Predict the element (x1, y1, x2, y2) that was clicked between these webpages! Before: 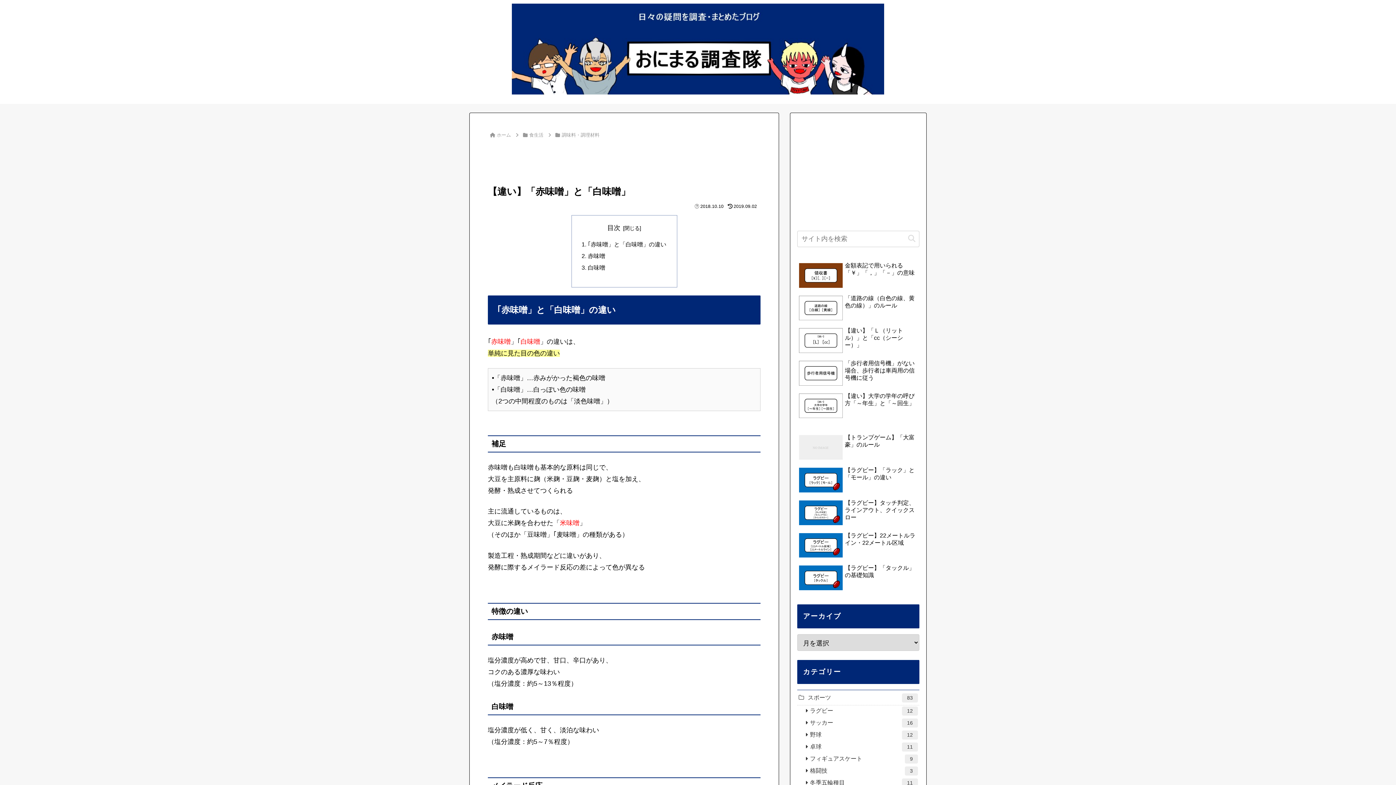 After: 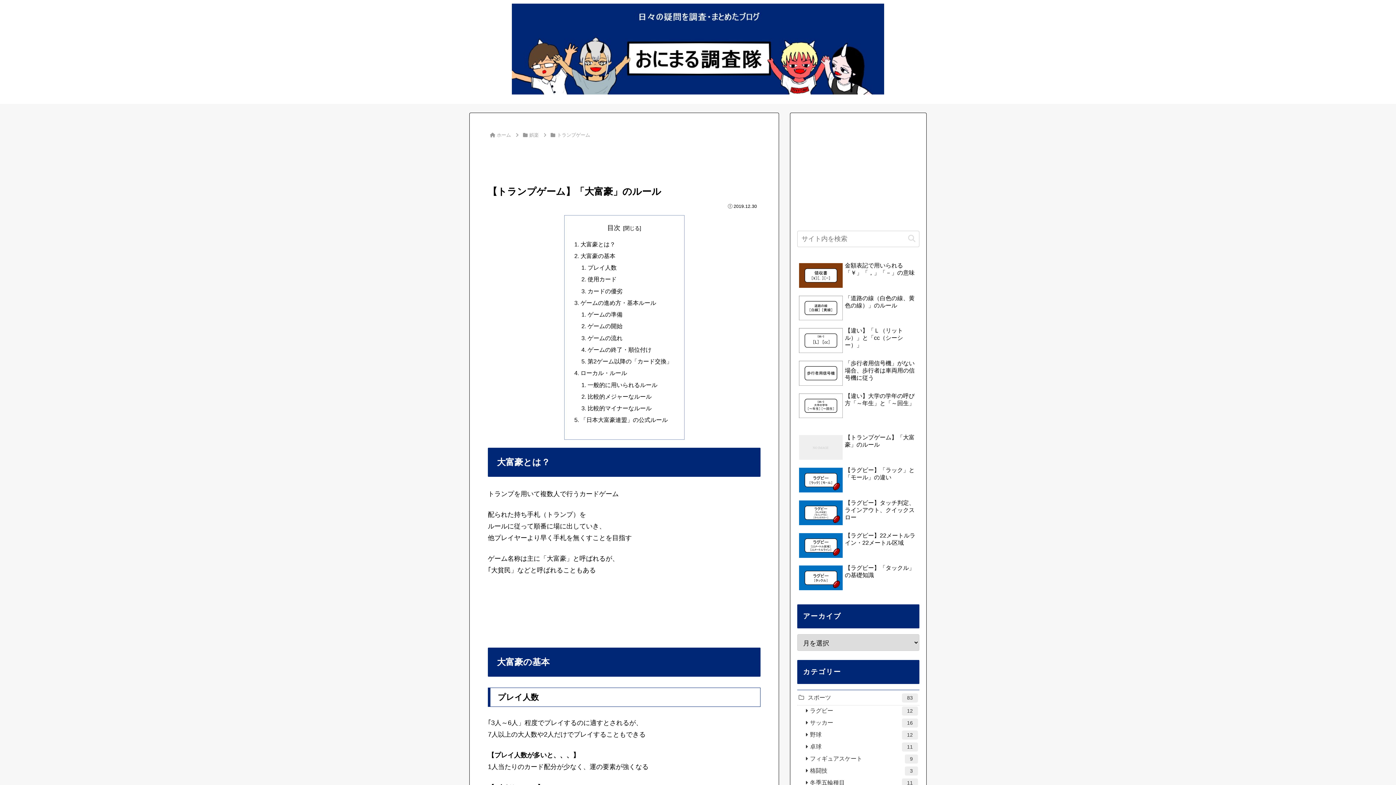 Action: label: 【トランプゲーム】「大富豪」のルール bbox: (797, 432, 919, 463)